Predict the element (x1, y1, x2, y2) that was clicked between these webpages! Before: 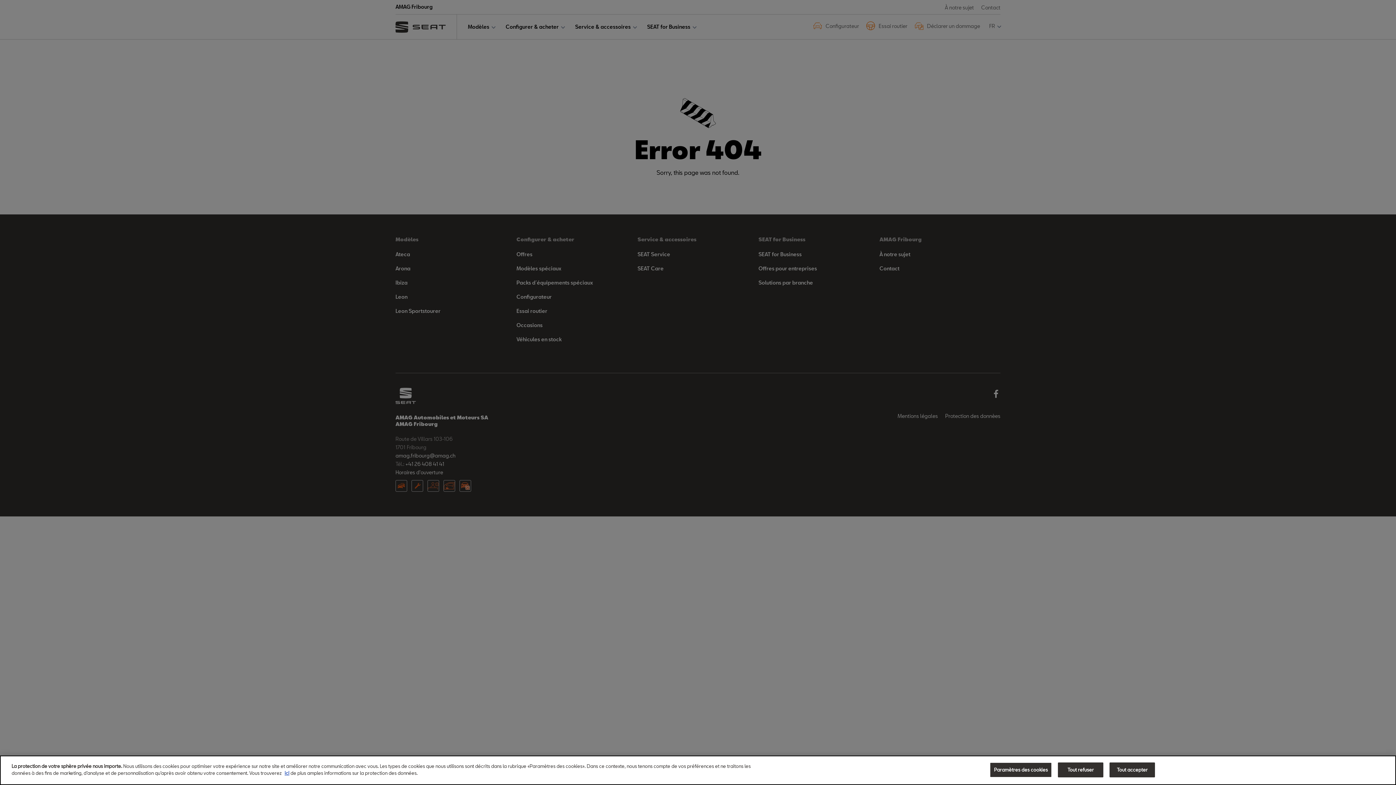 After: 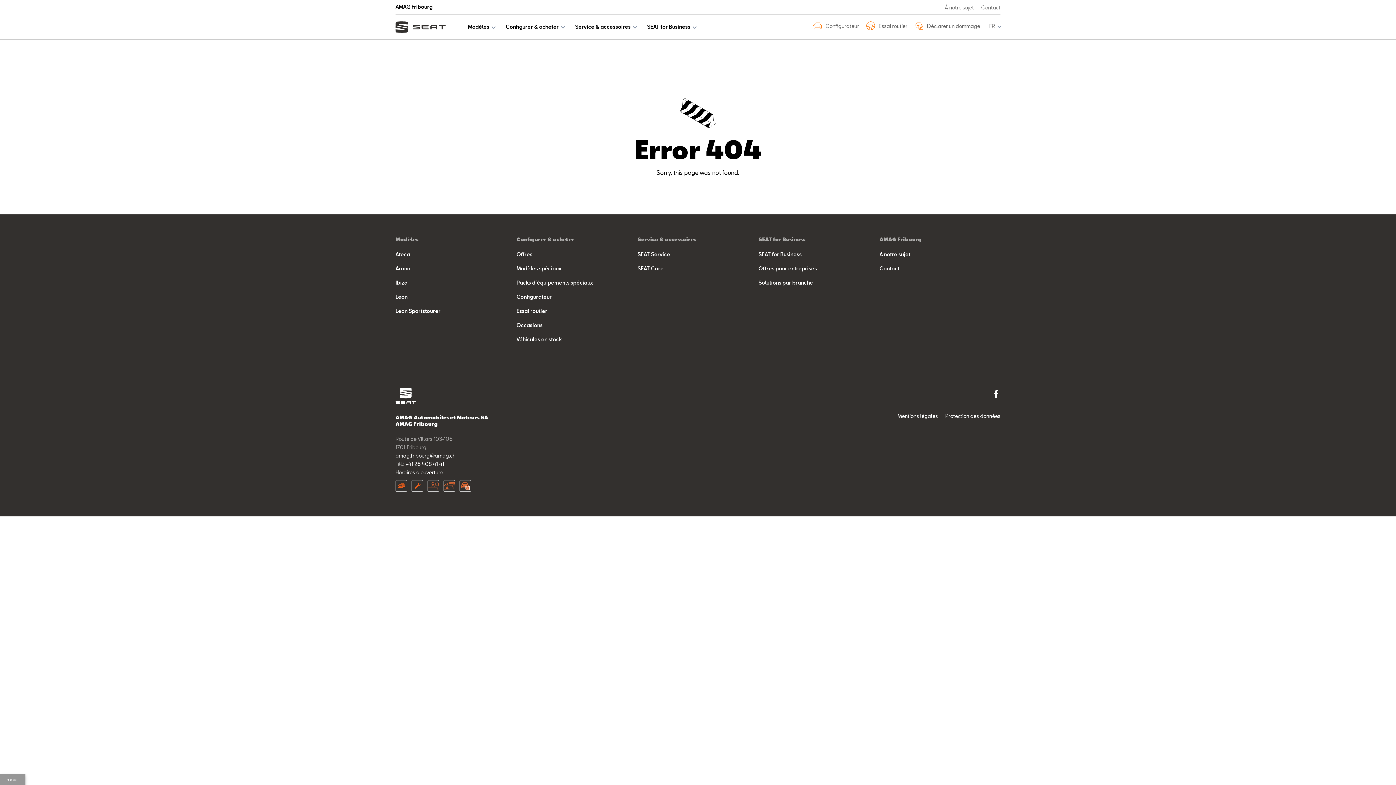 Action: label: Tout accepter bbox: (1109, 762, 1155, 777)